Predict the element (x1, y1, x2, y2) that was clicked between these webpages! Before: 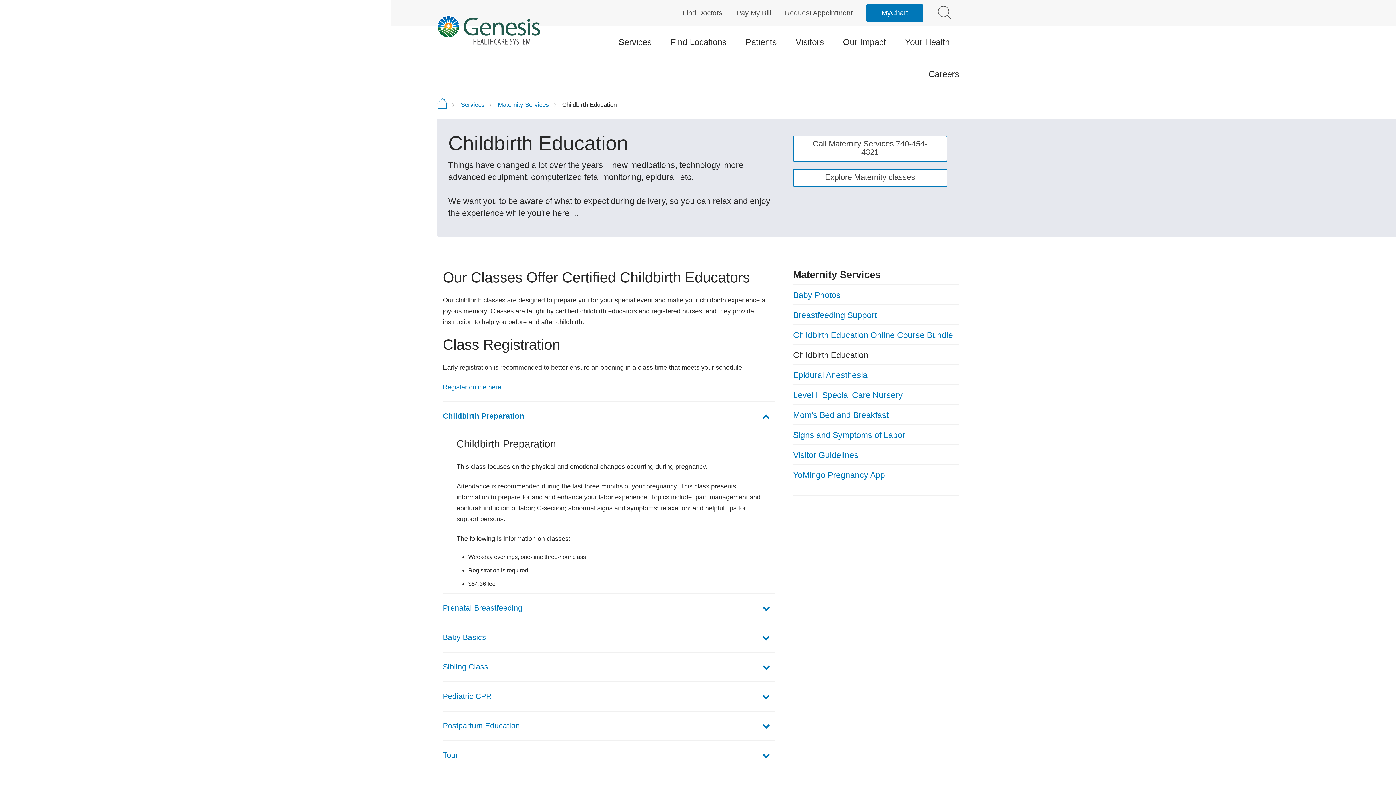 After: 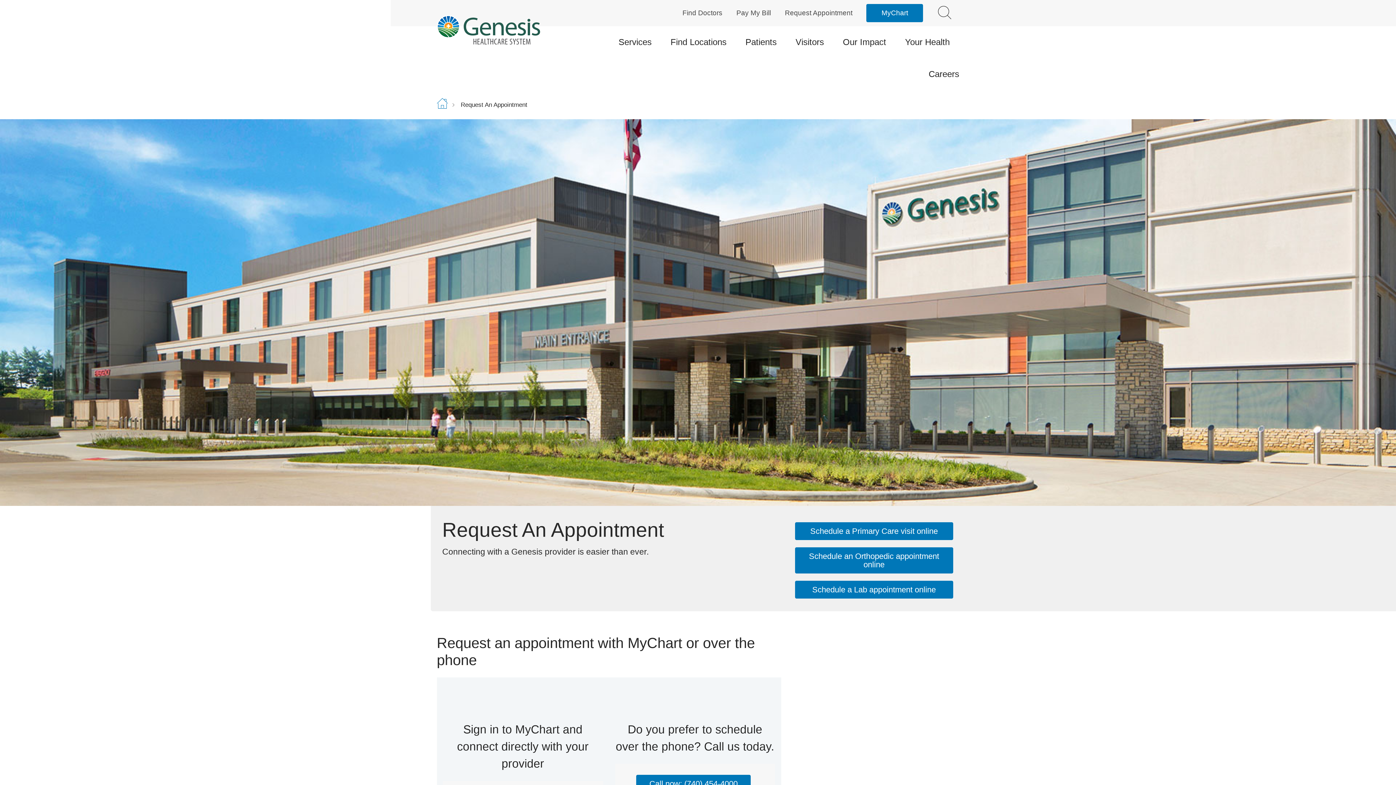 Action: bbox: (785, 2, 852, 23) label: Request Appointment